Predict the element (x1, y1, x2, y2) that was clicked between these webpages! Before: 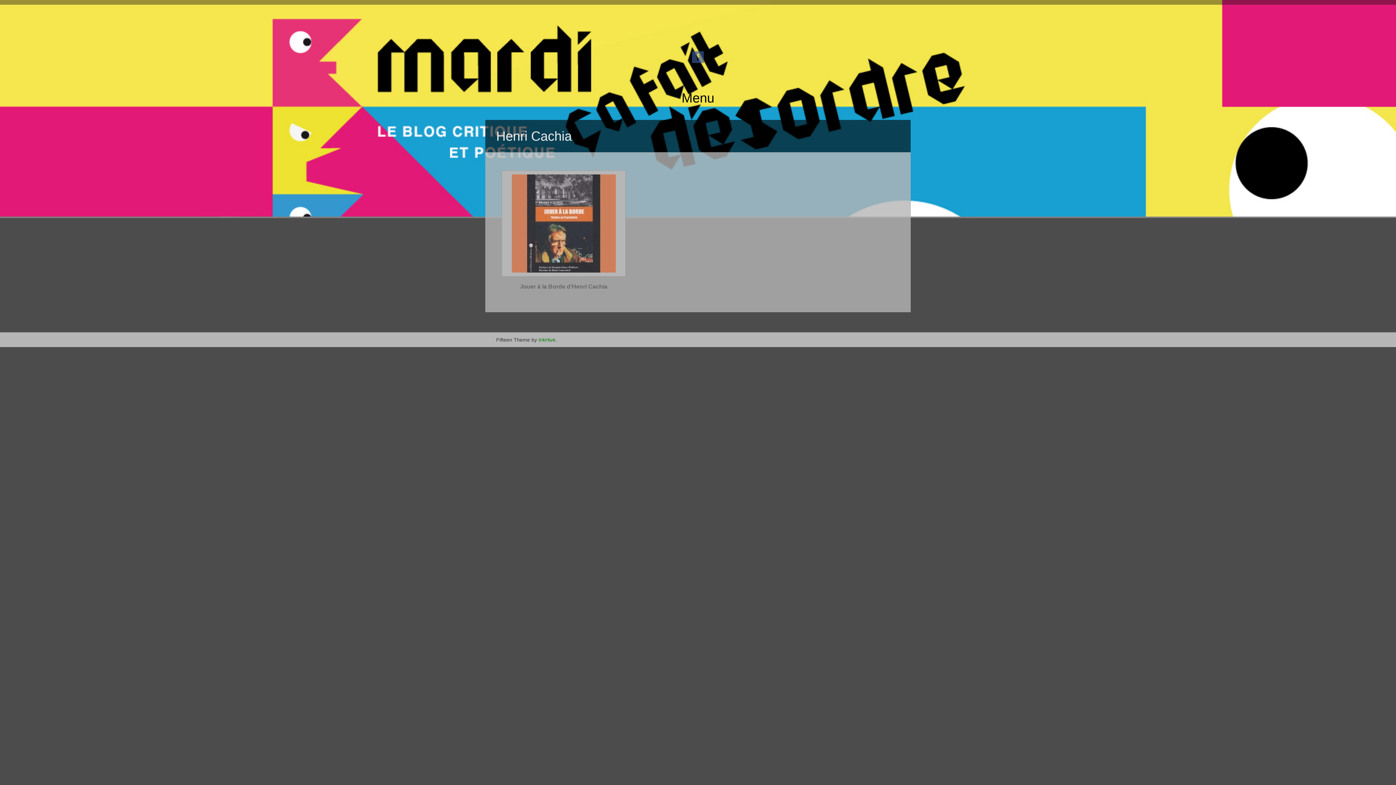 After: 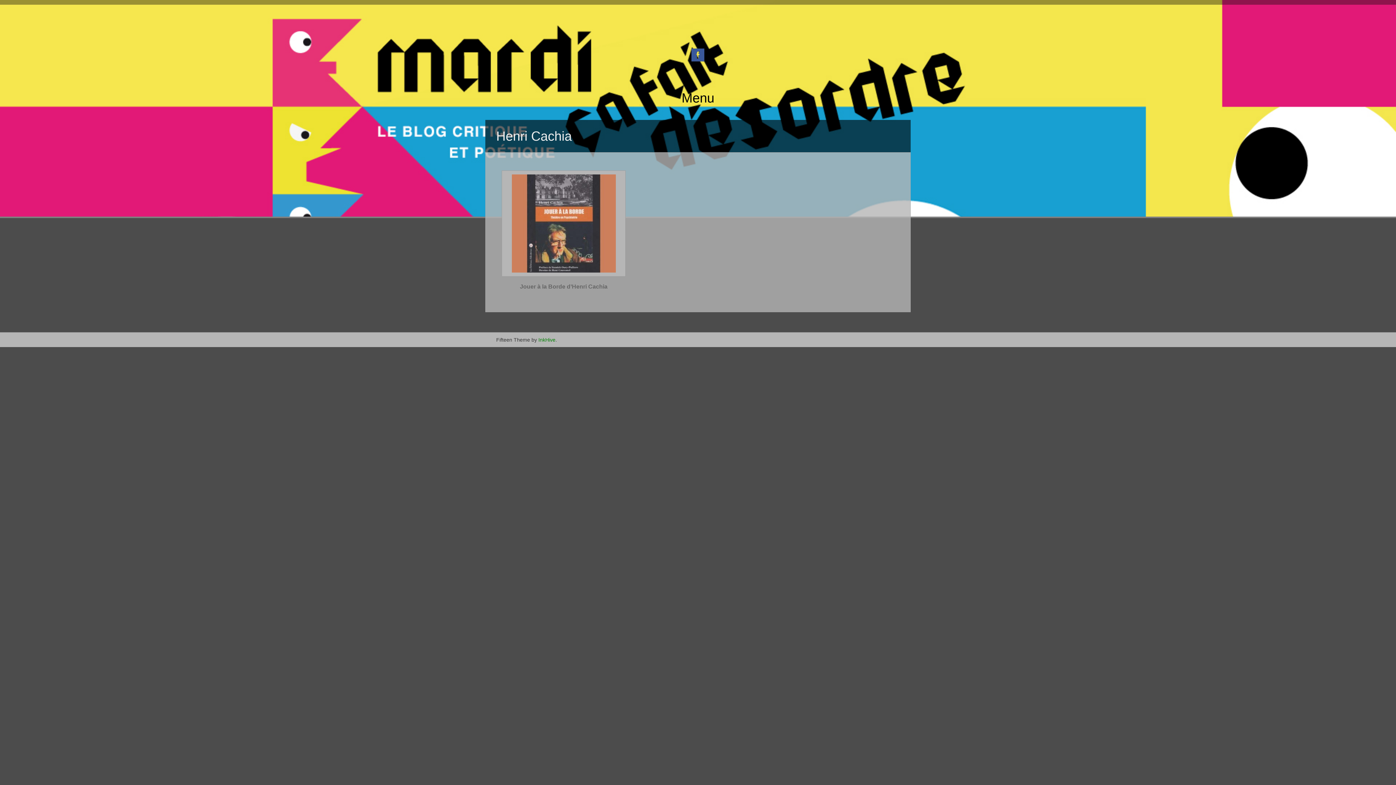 Action: bbox: (691, 53, 704, 59)